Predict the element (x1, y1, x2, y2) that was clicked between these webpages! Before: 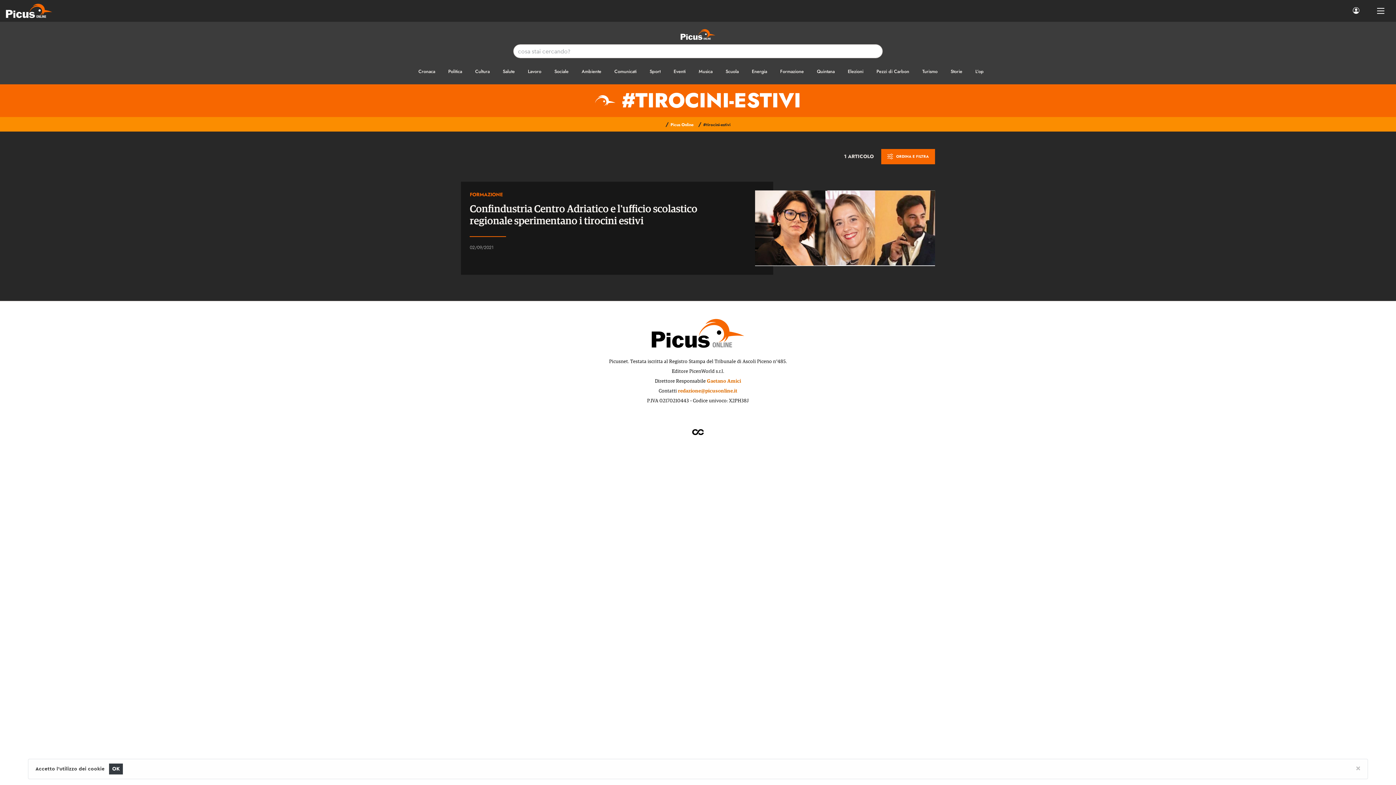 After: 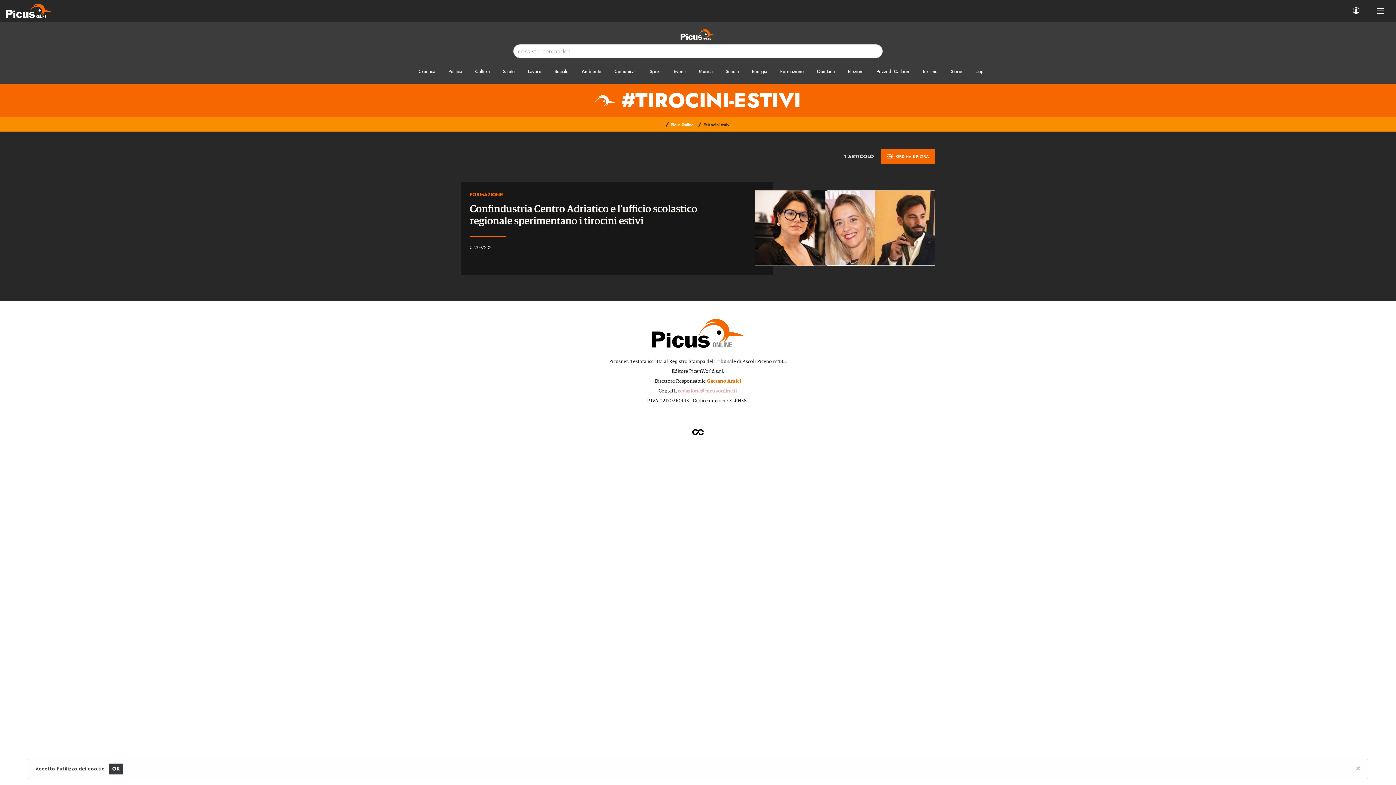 Action: bbox: (678, 388, 737, 393) label: redazione@picusonline.it